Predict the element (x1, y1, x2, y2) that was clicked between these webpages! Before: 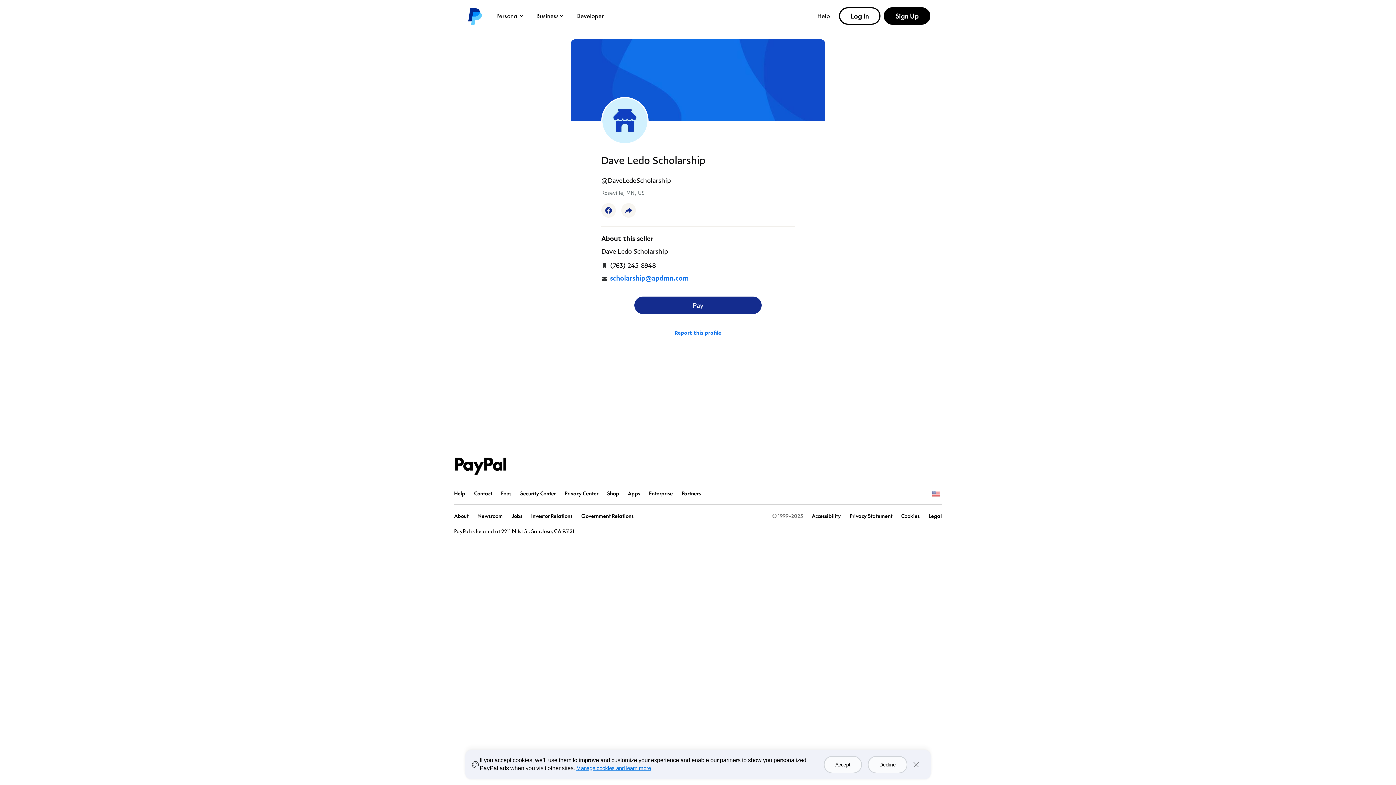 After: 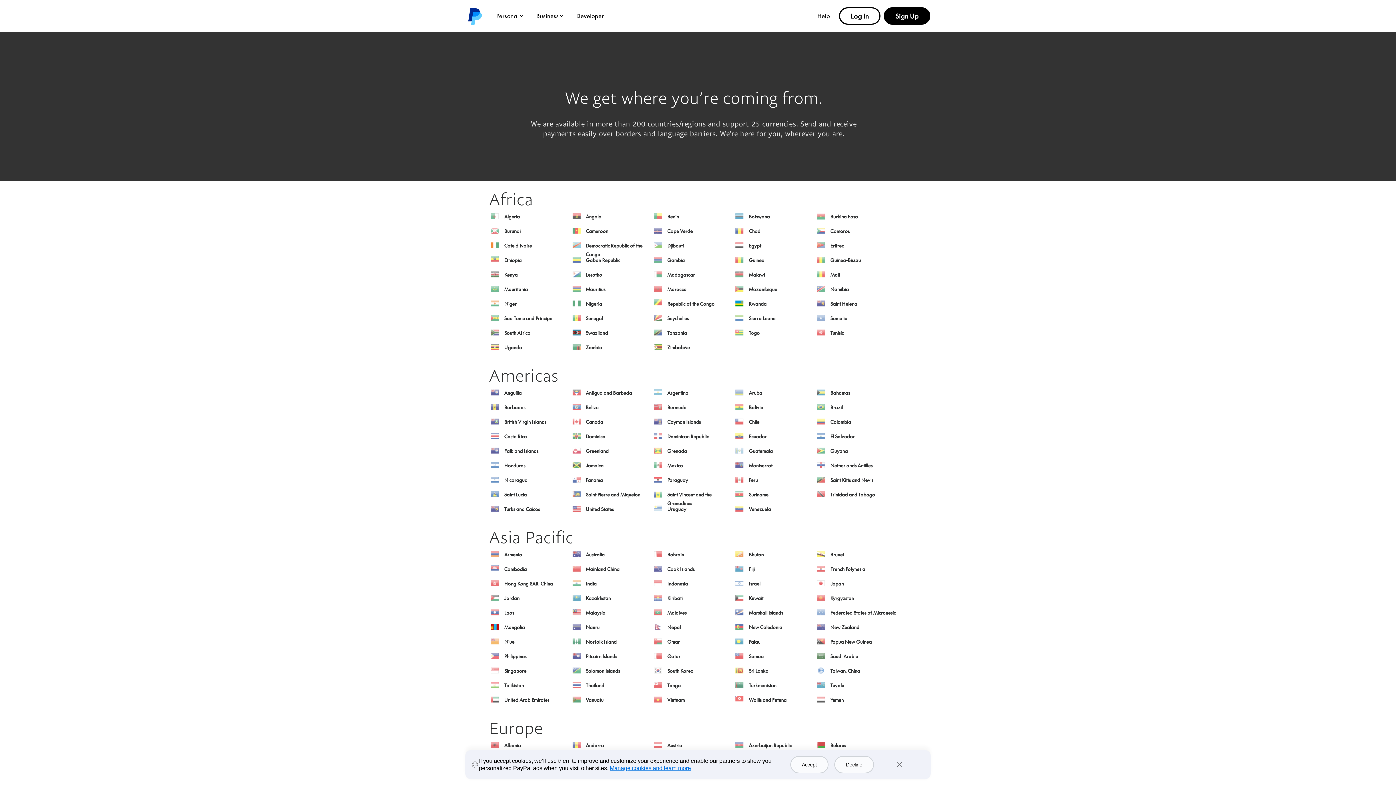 Action: bbox: (930, 490, 942, 497) label: See all countries/regions